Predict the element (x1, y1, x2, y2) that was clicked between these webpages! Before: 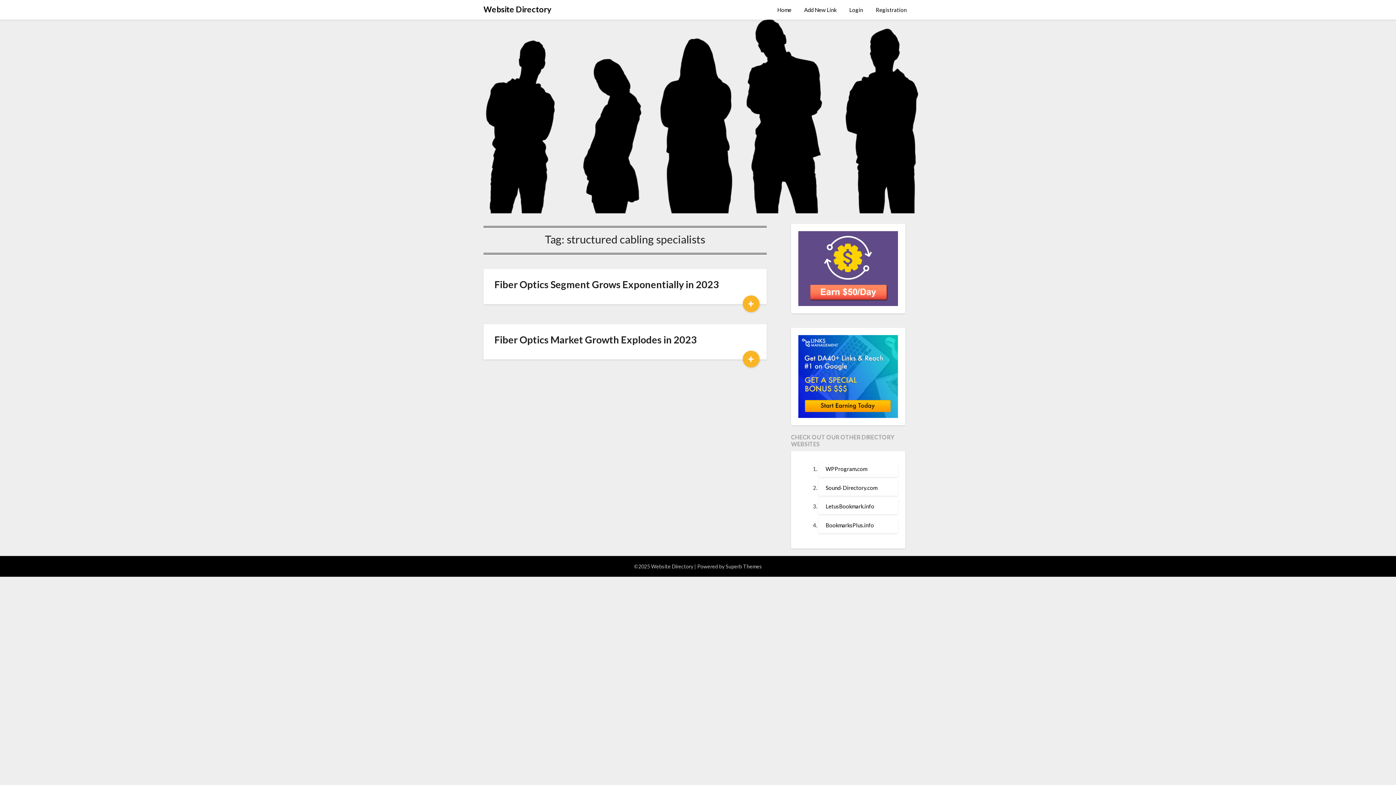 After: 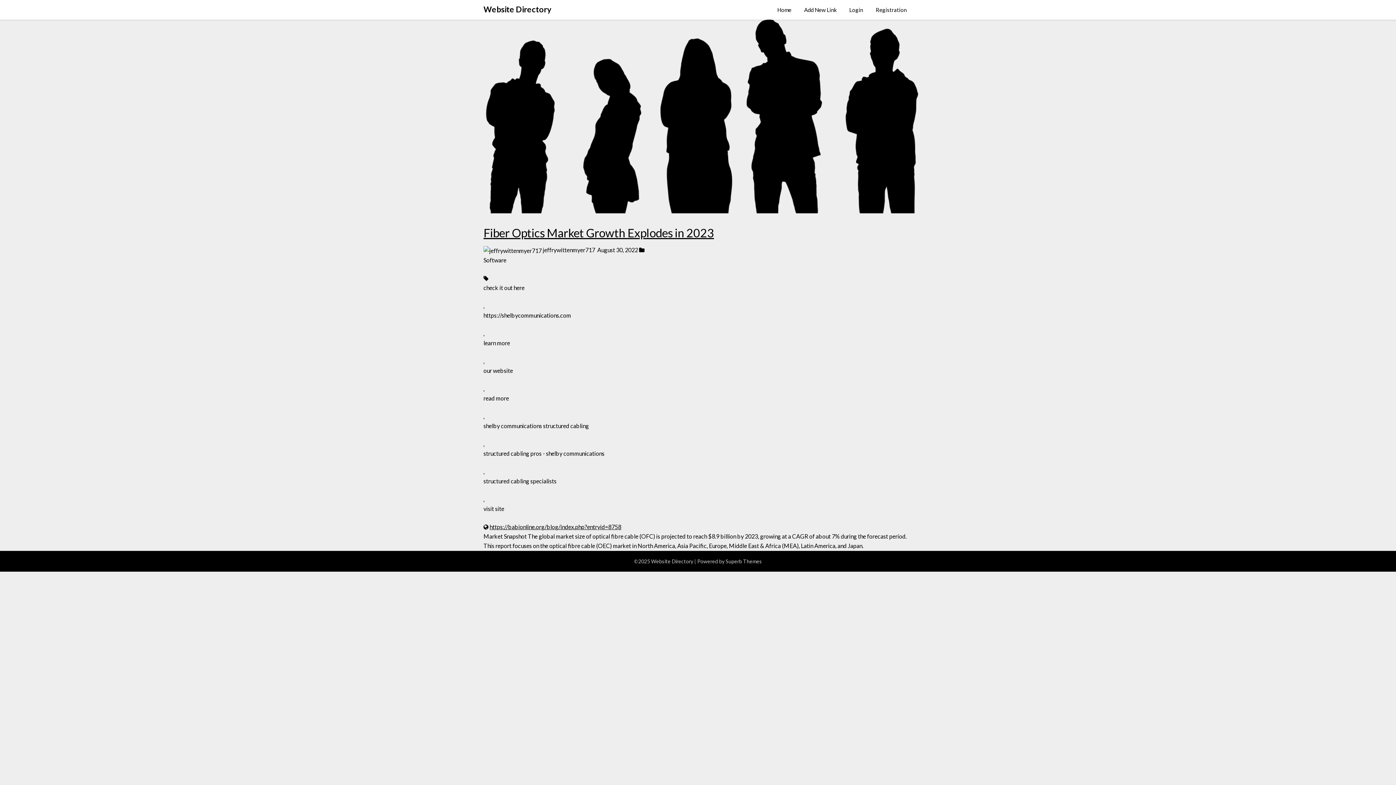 Action: bbox: (494, 333, 697, 345) label: Fiber Optics Market Growth Explodes in 2023